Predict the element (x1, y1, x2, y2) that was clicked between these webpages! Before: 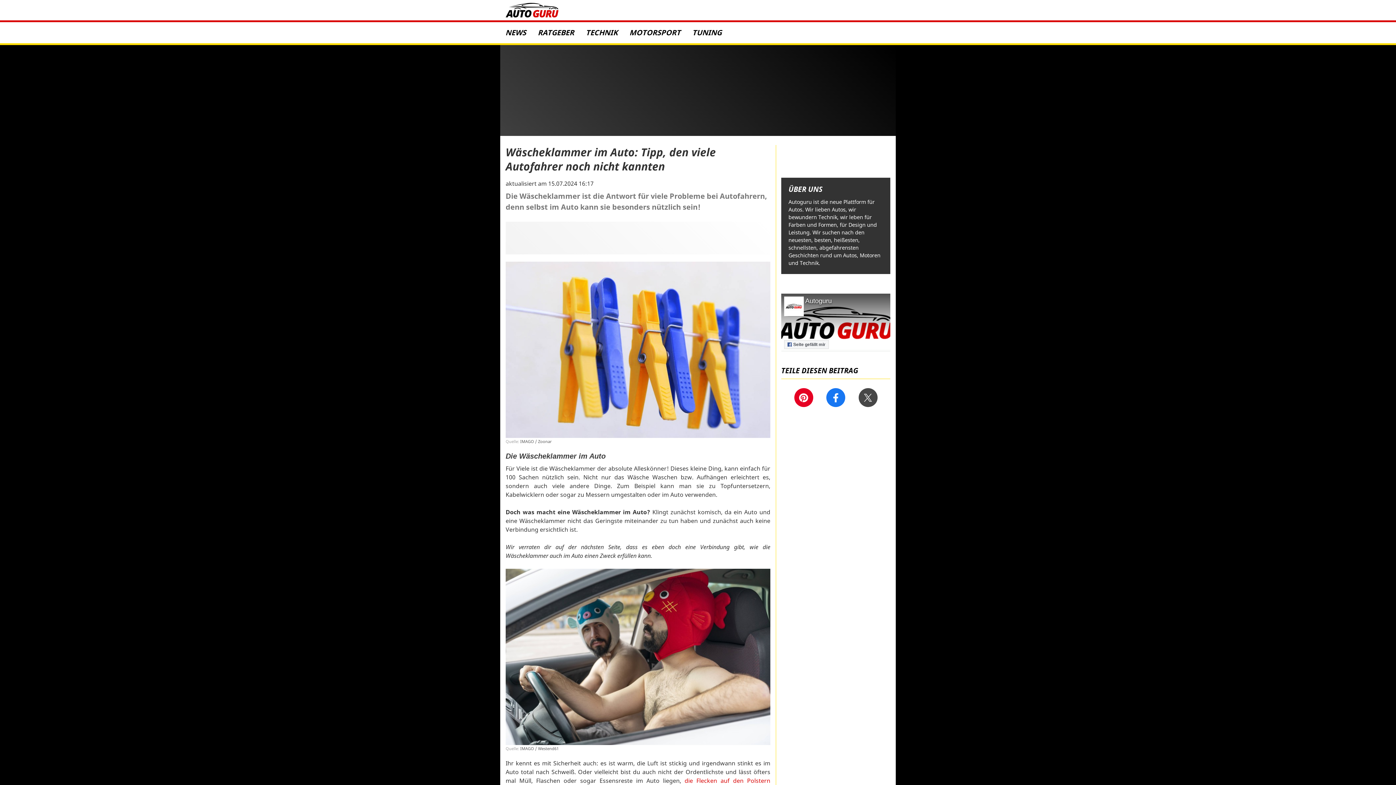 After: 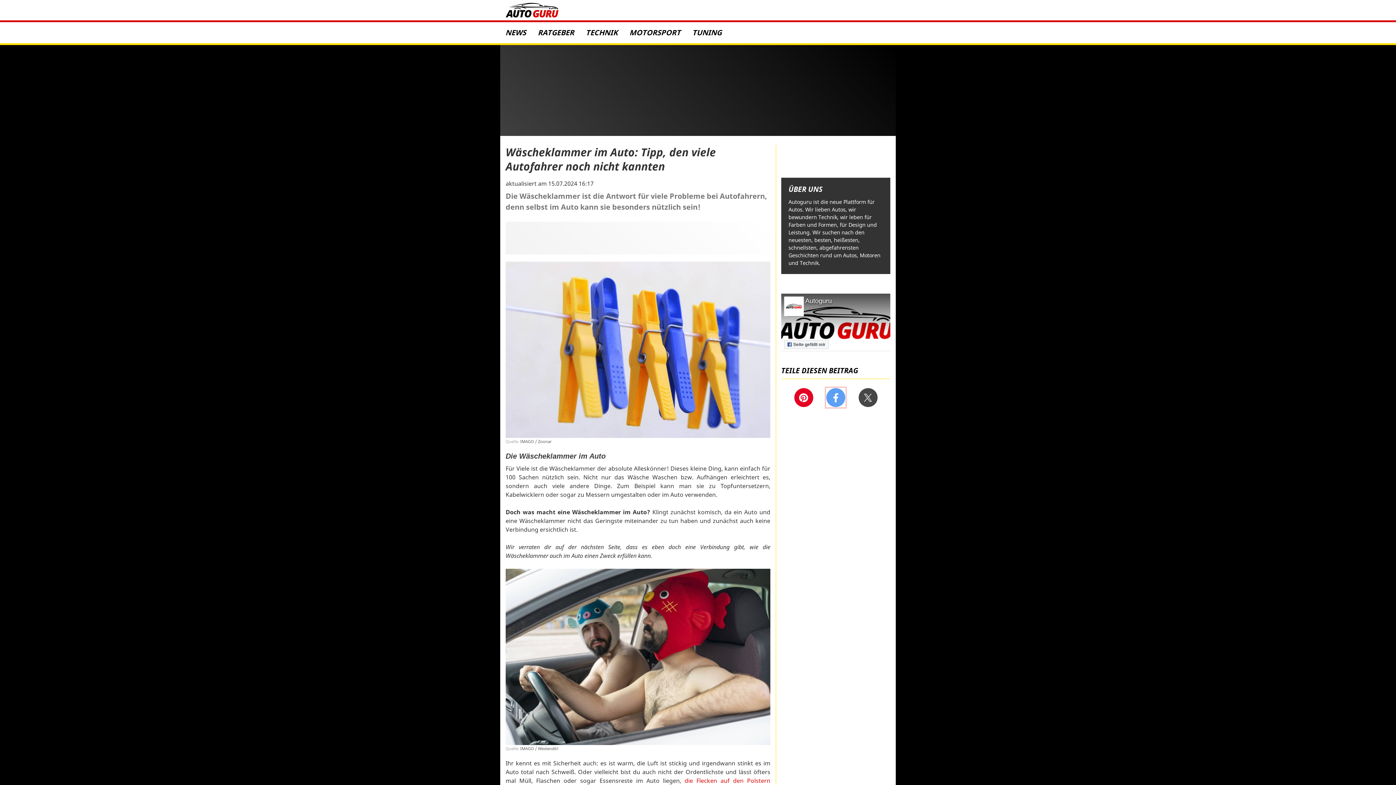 Action: bbox: (826, 388, 845, 407)